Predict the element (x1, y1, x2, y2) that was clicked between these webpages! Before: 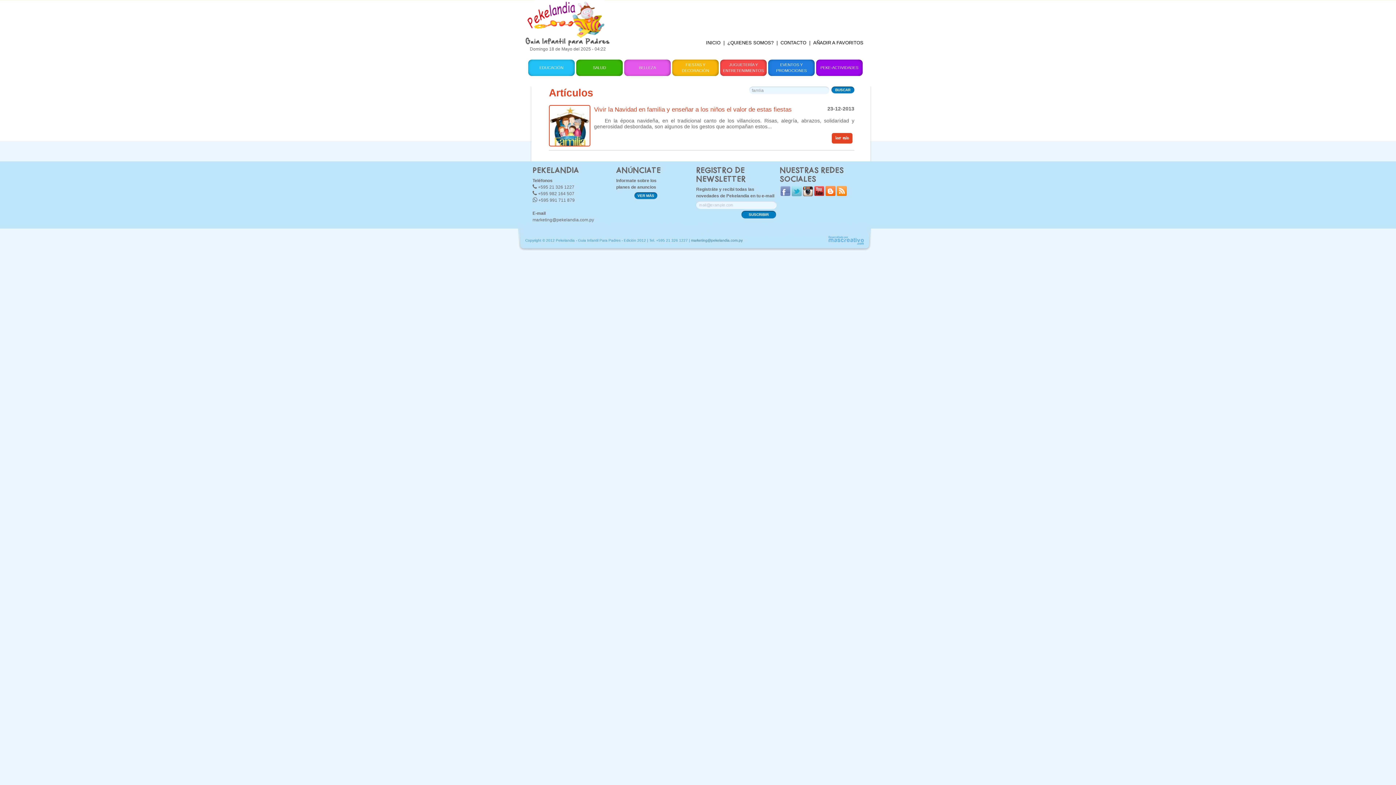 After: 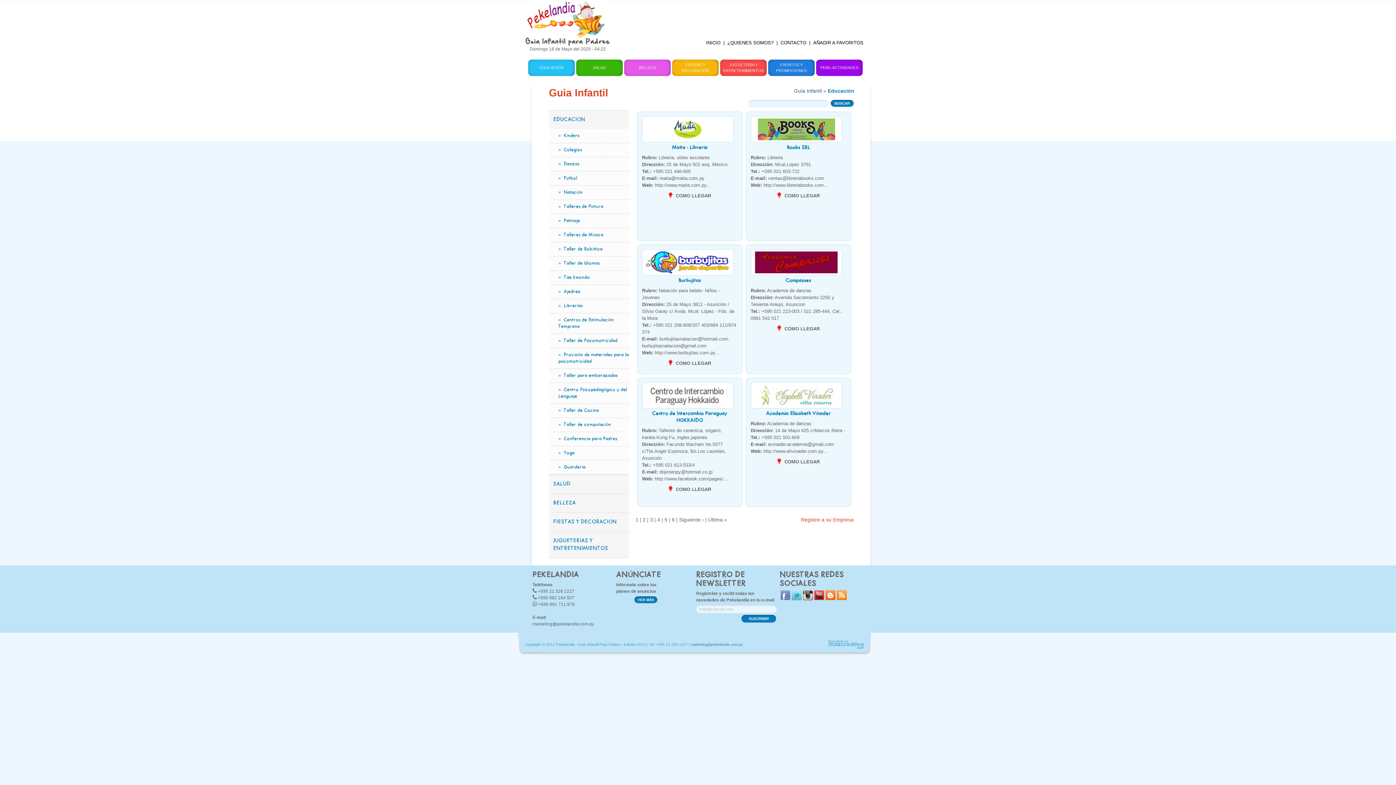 Action: label: EDUCACIÓN bbox: (528, 59, 574, 76)